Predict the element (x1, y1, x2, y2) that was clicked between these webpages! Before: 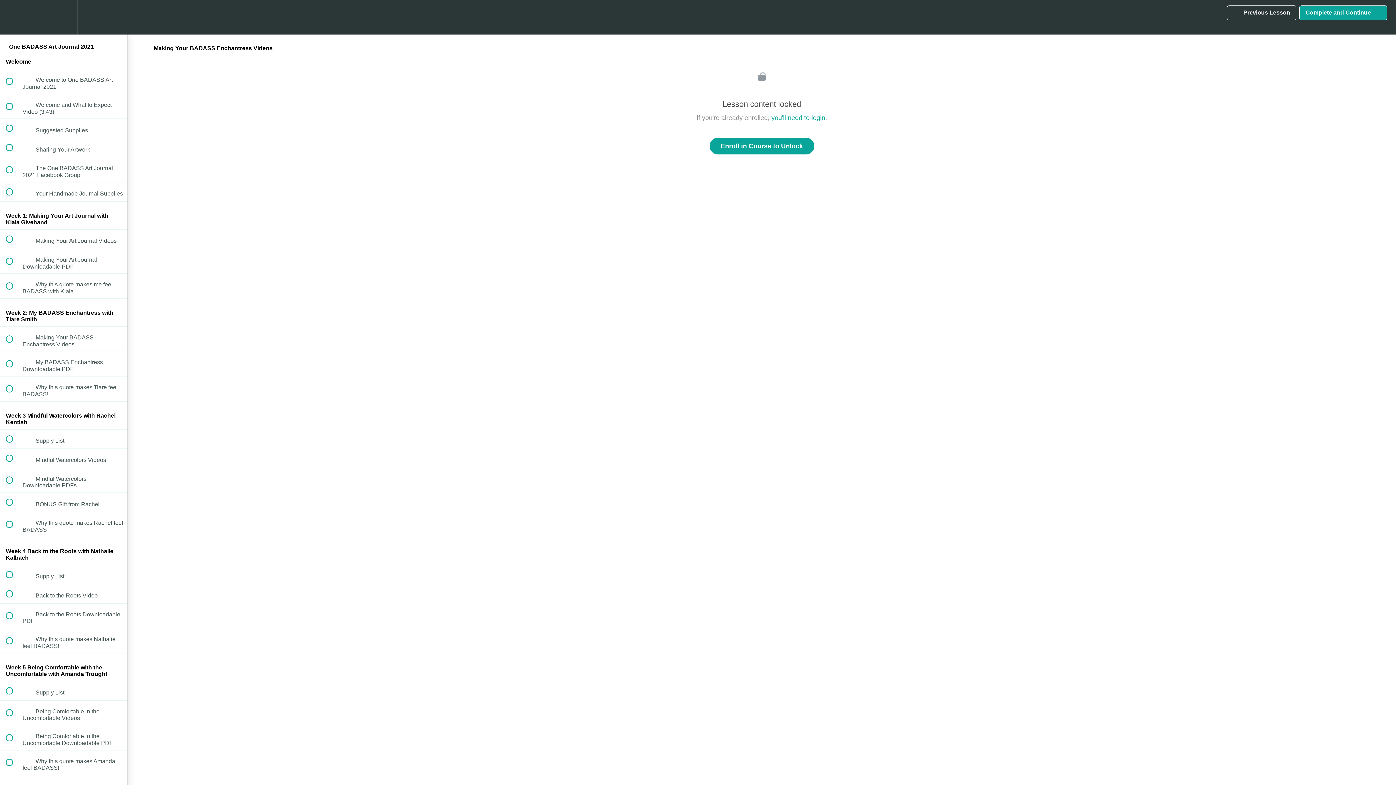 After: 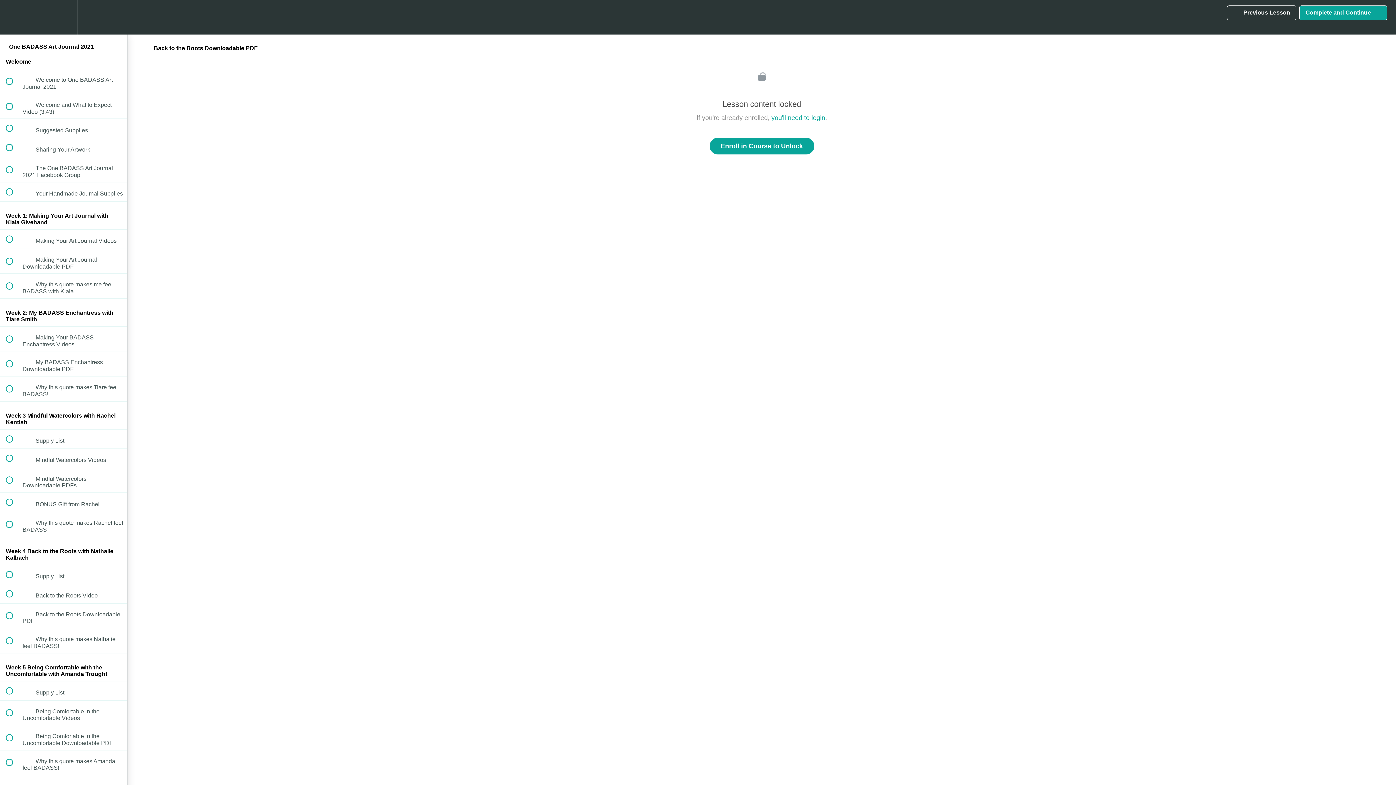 Action: label:  
 Back to the Roots Downloadable PDF bbox: (0, 603, 127, 628)